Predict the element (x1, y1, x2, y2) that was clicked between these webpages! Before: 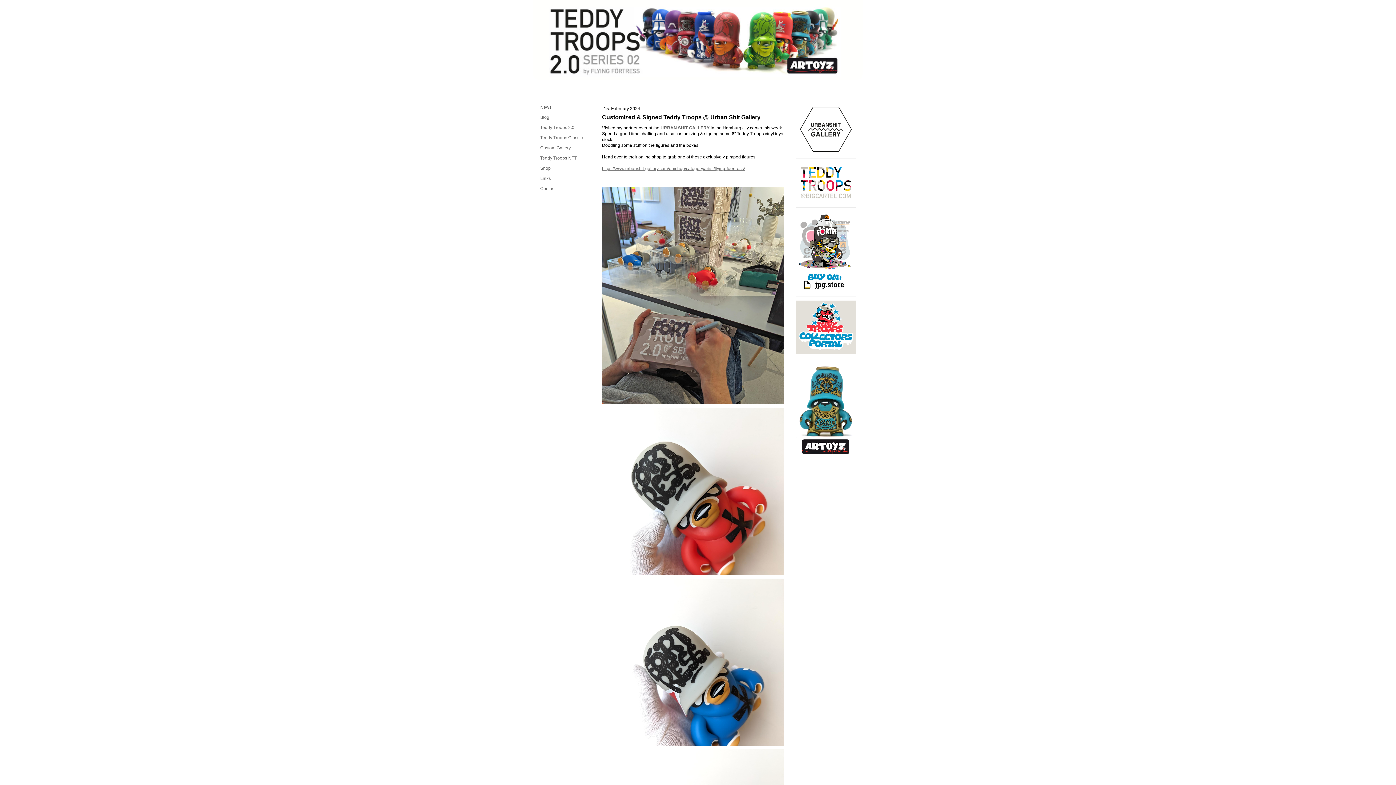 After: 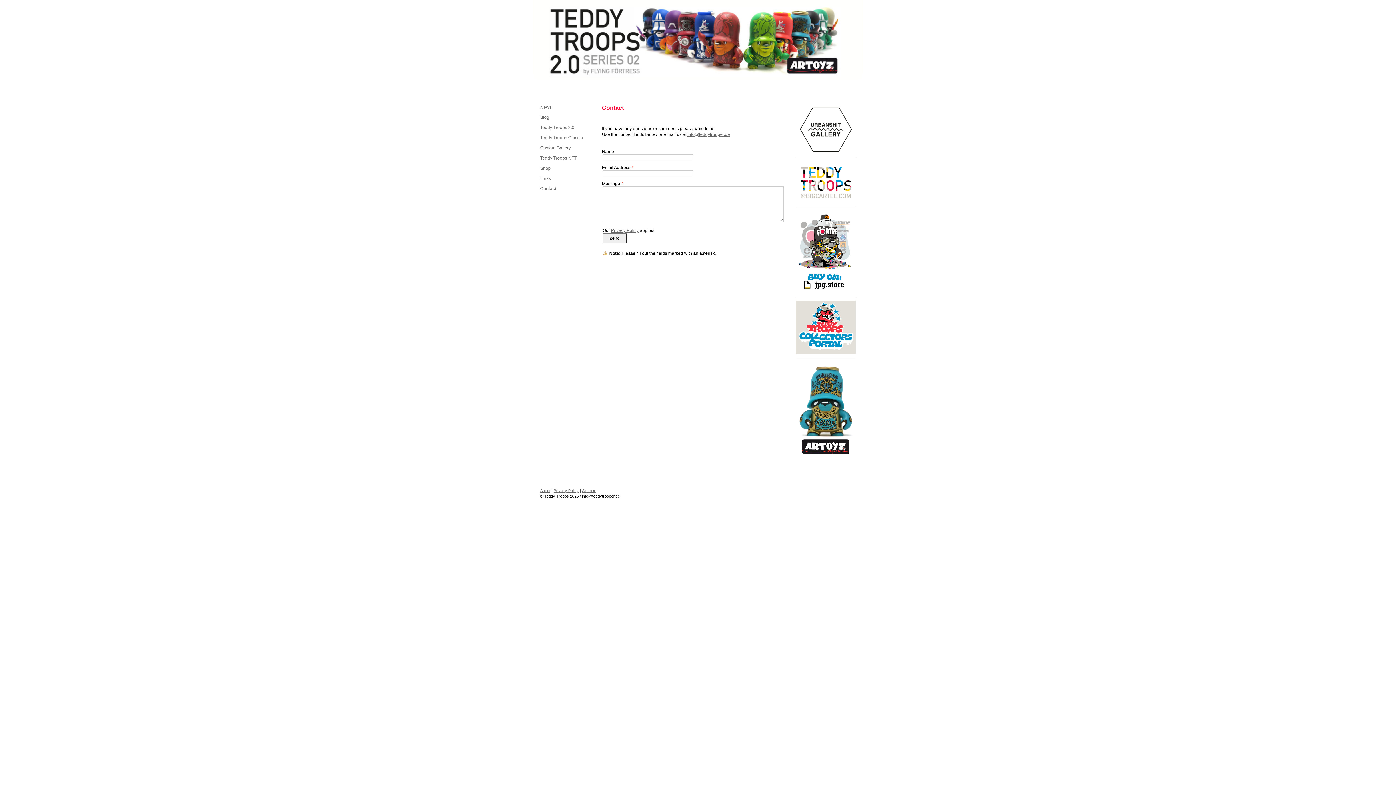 Action: bbox: (540, 183, 591, 193) label: Contact